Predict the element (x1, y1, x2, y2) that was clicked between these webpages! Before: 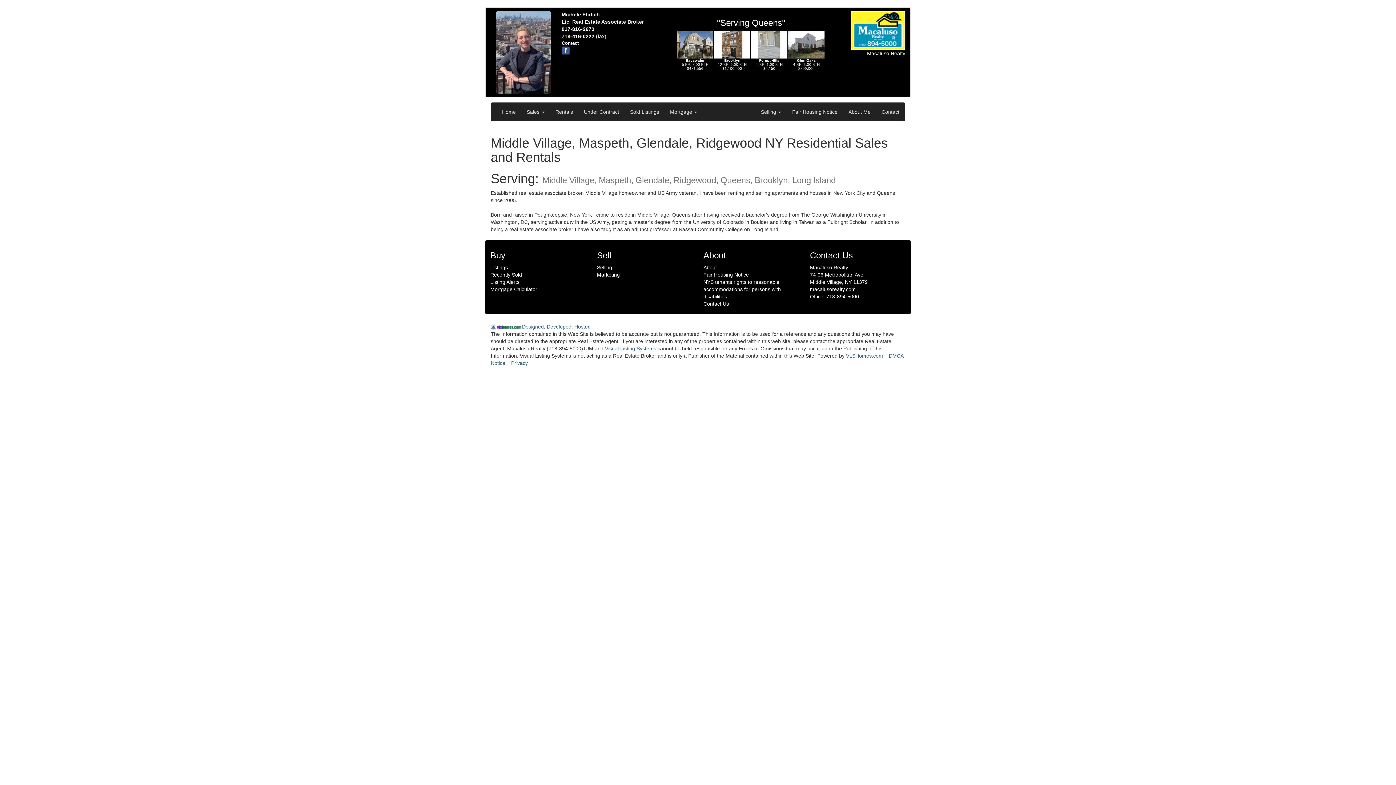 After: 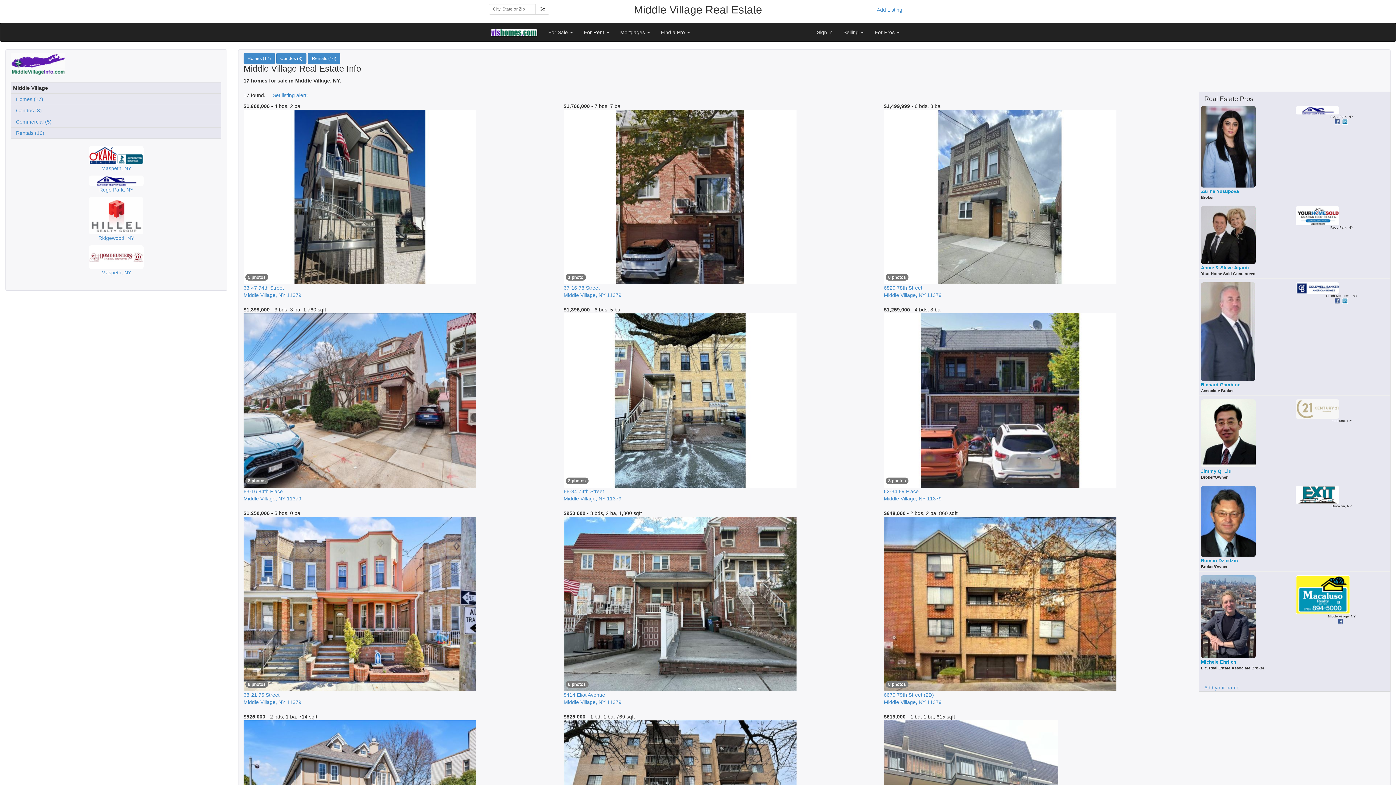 Action: label: Visual Listing Systems bbox: (605, 345, 656, 351)